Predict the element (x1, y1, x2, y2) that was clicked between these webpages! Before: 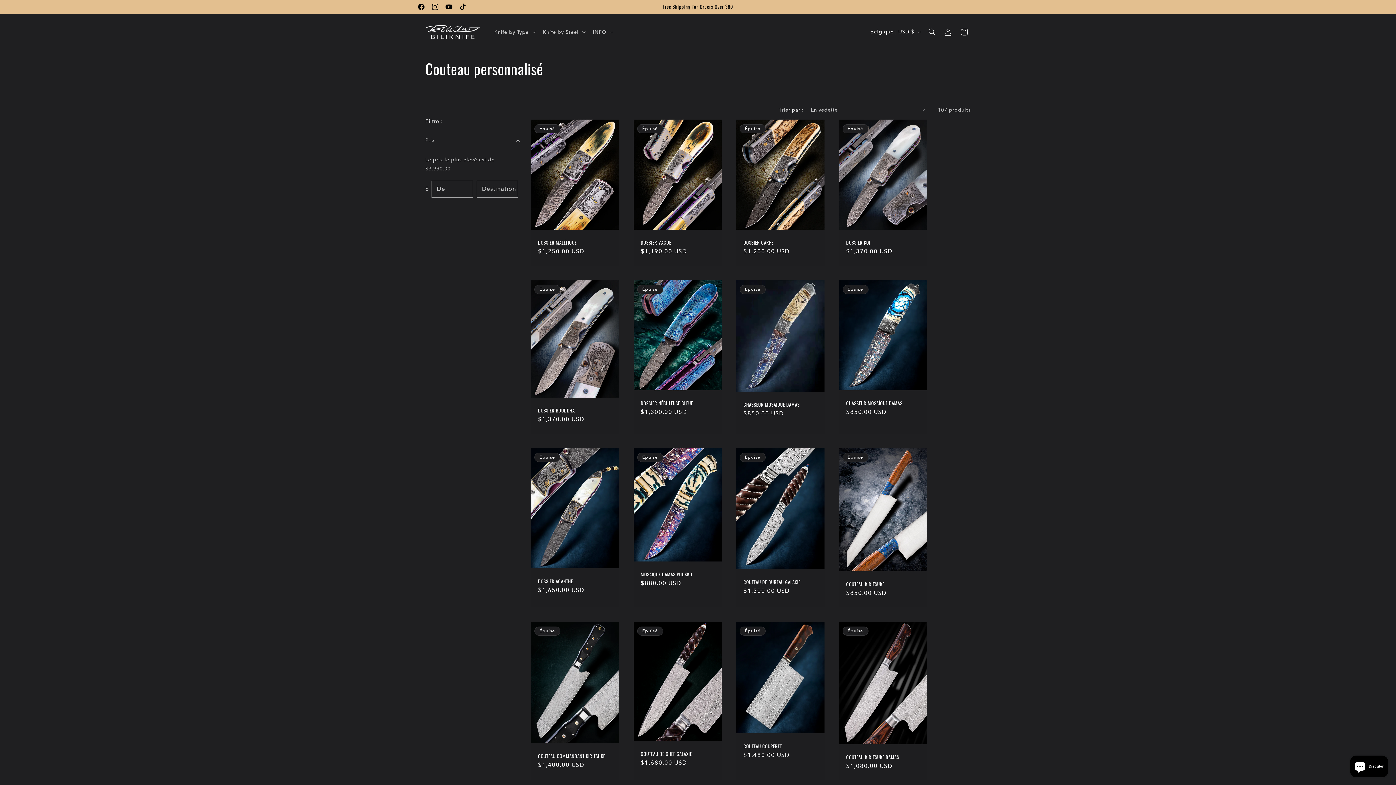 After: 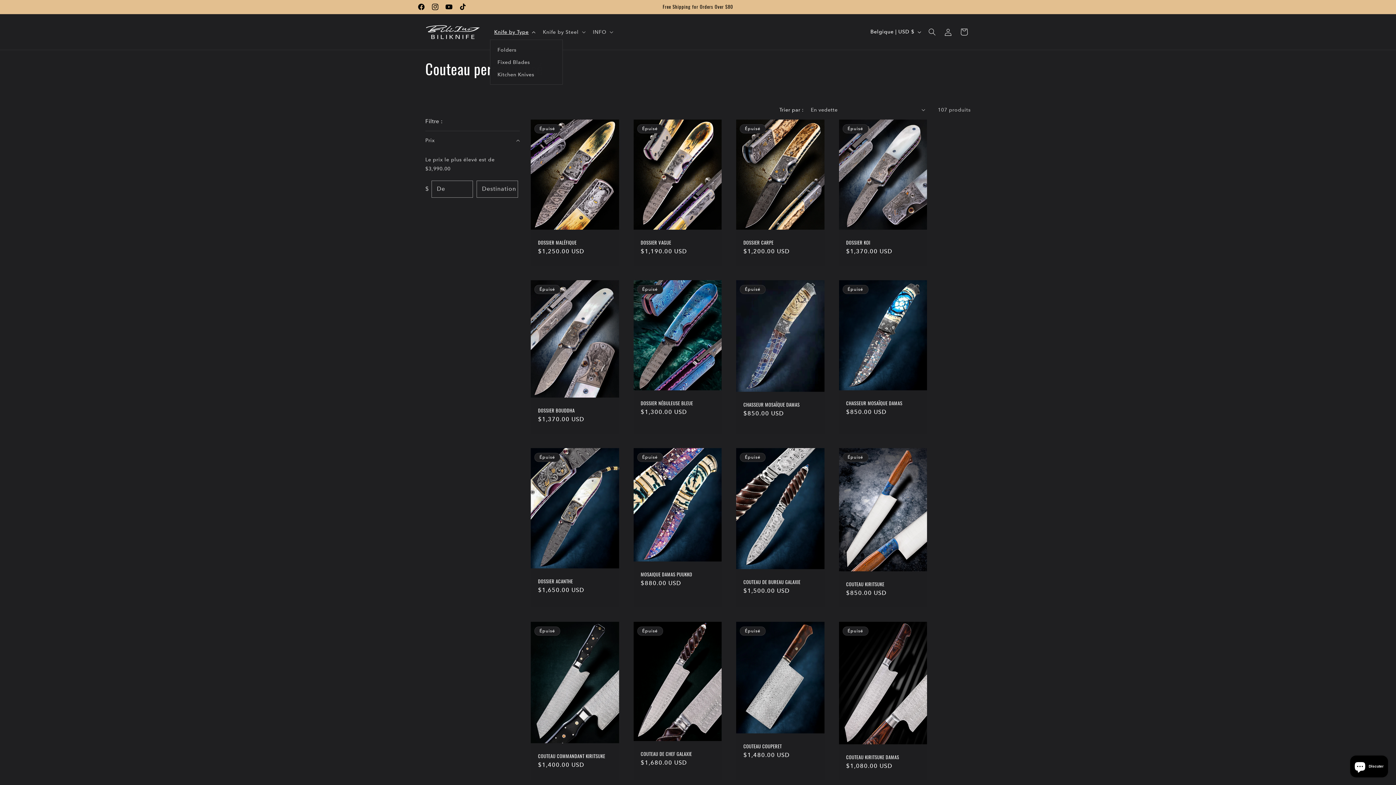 Action: label: Knife by Type bbox: (490, 24, 538, 39)